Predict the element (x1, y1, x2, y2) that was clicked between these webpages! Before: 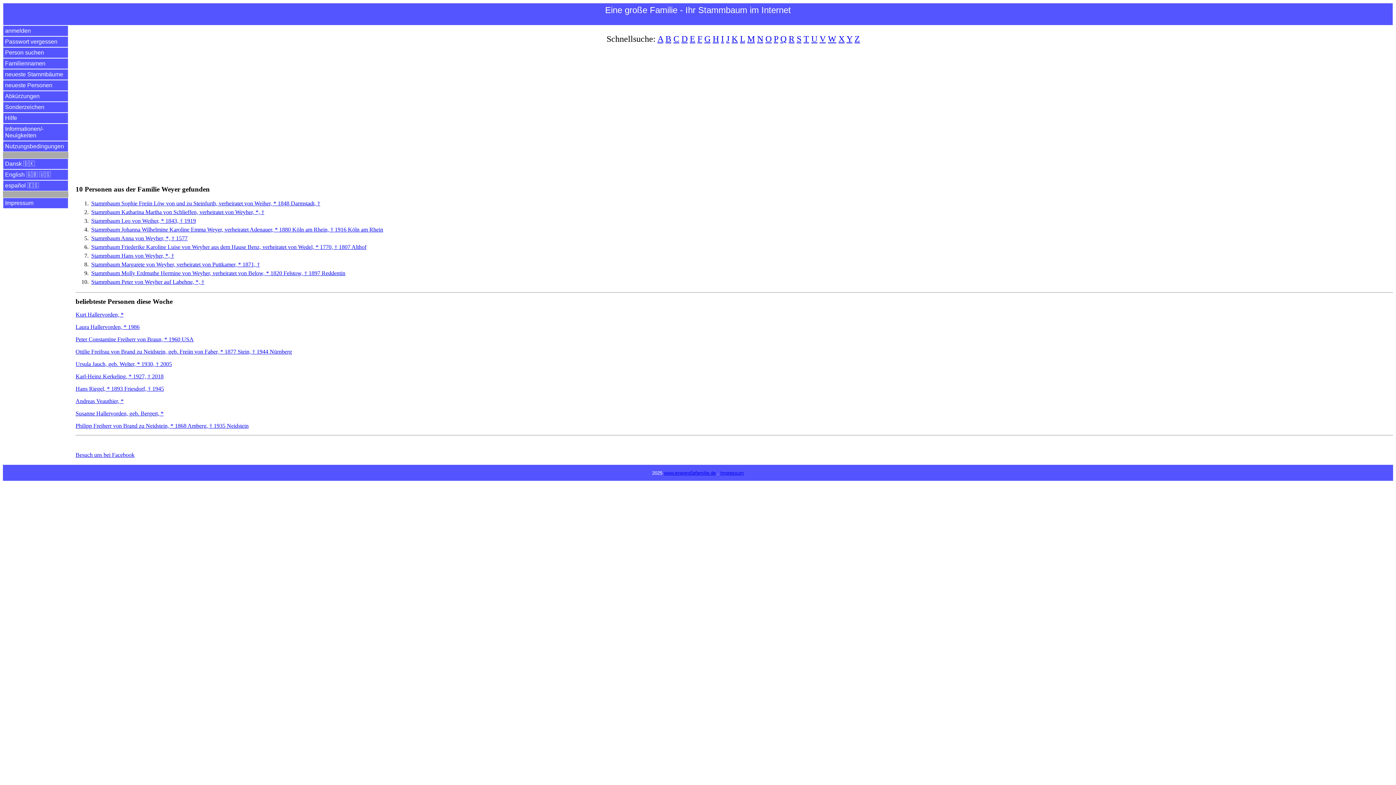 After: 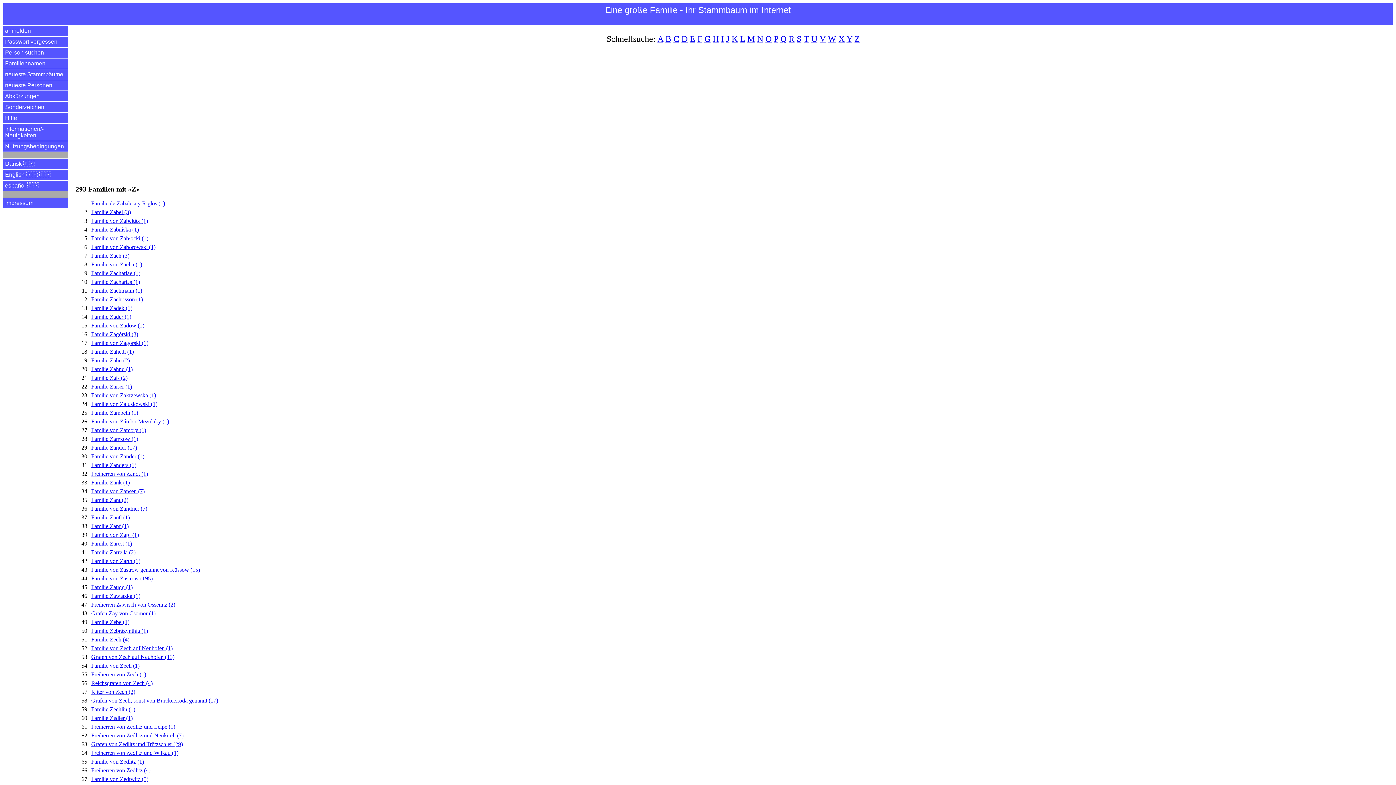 Action: label: Z bbox: (854, 34, 860, 43)